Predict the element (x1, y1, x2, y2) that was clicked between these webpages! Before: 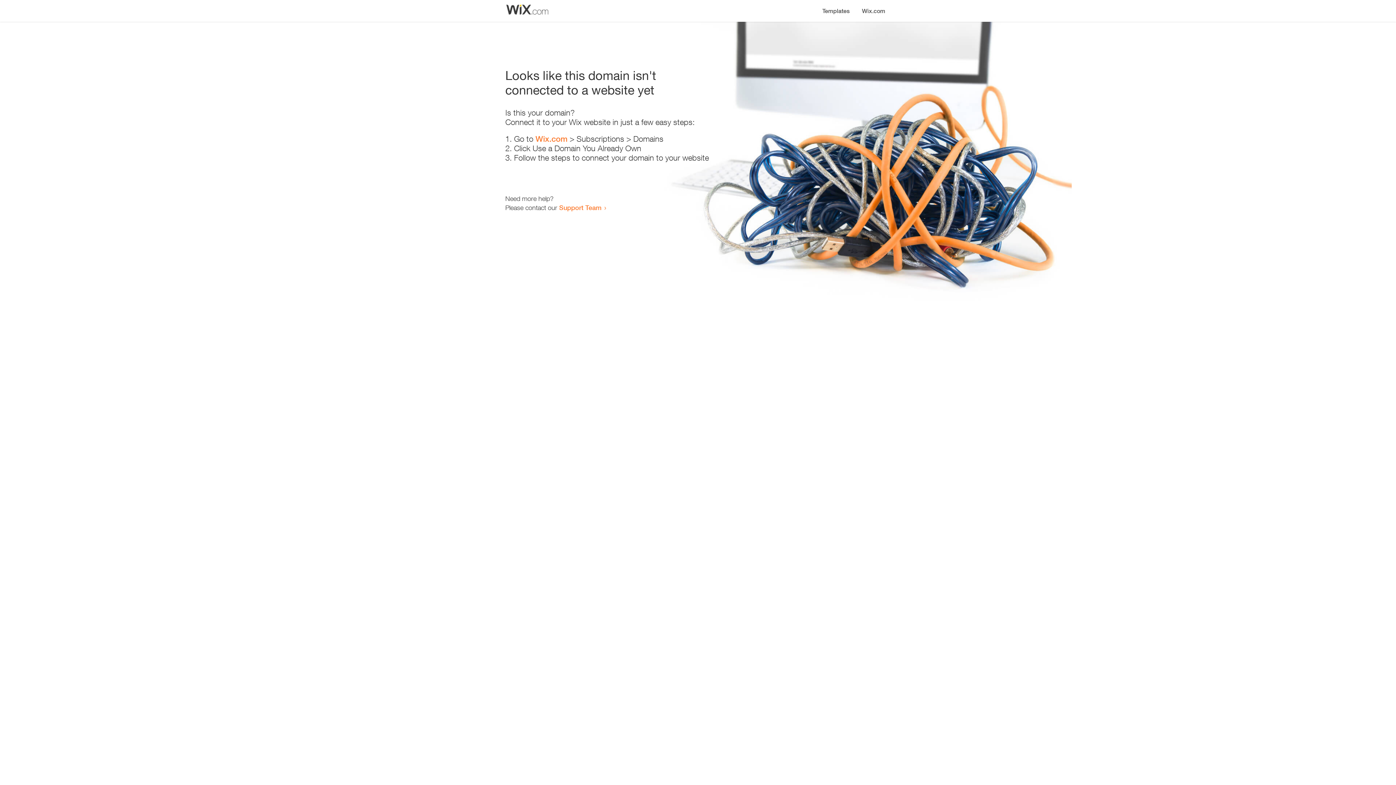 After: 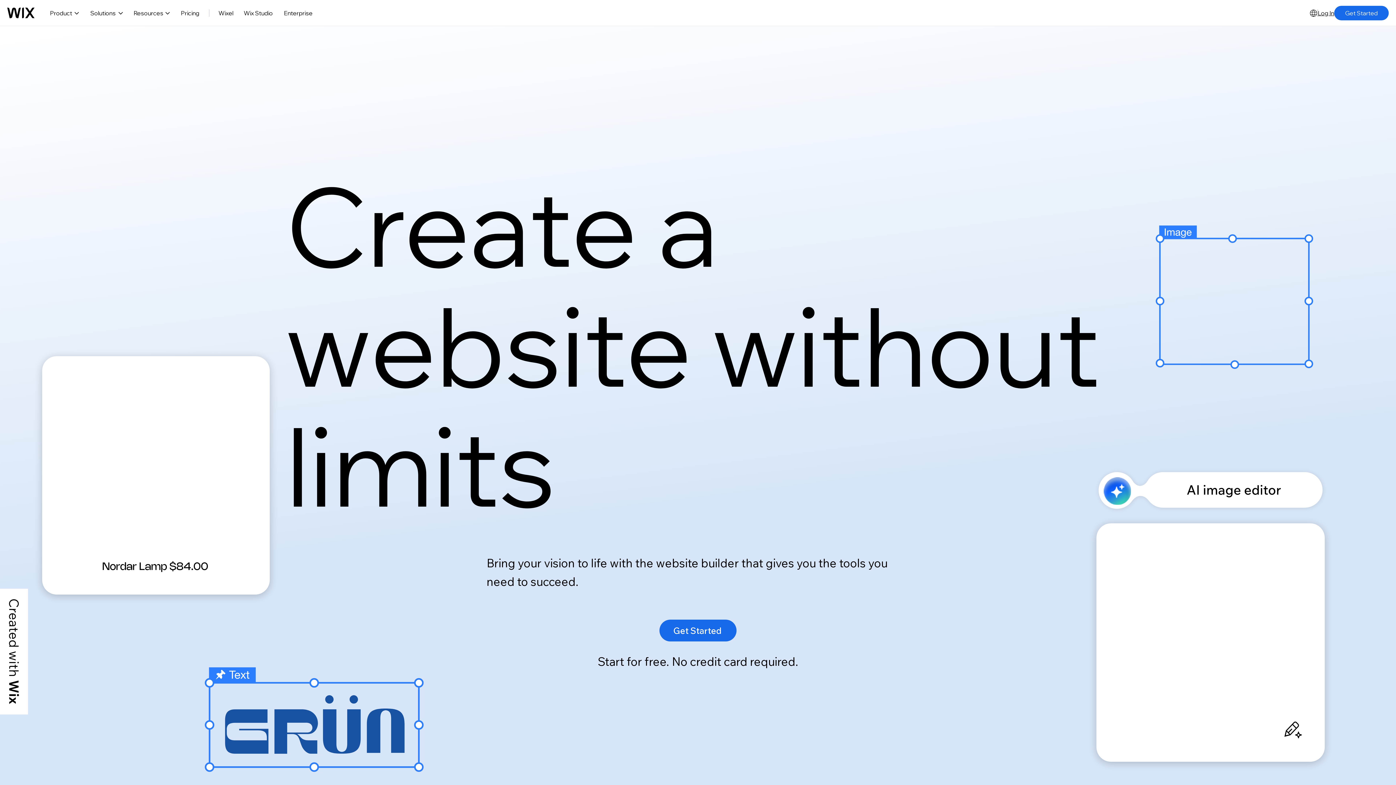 Action: bbox: (535, 134, 567, 143) label: Wix.com